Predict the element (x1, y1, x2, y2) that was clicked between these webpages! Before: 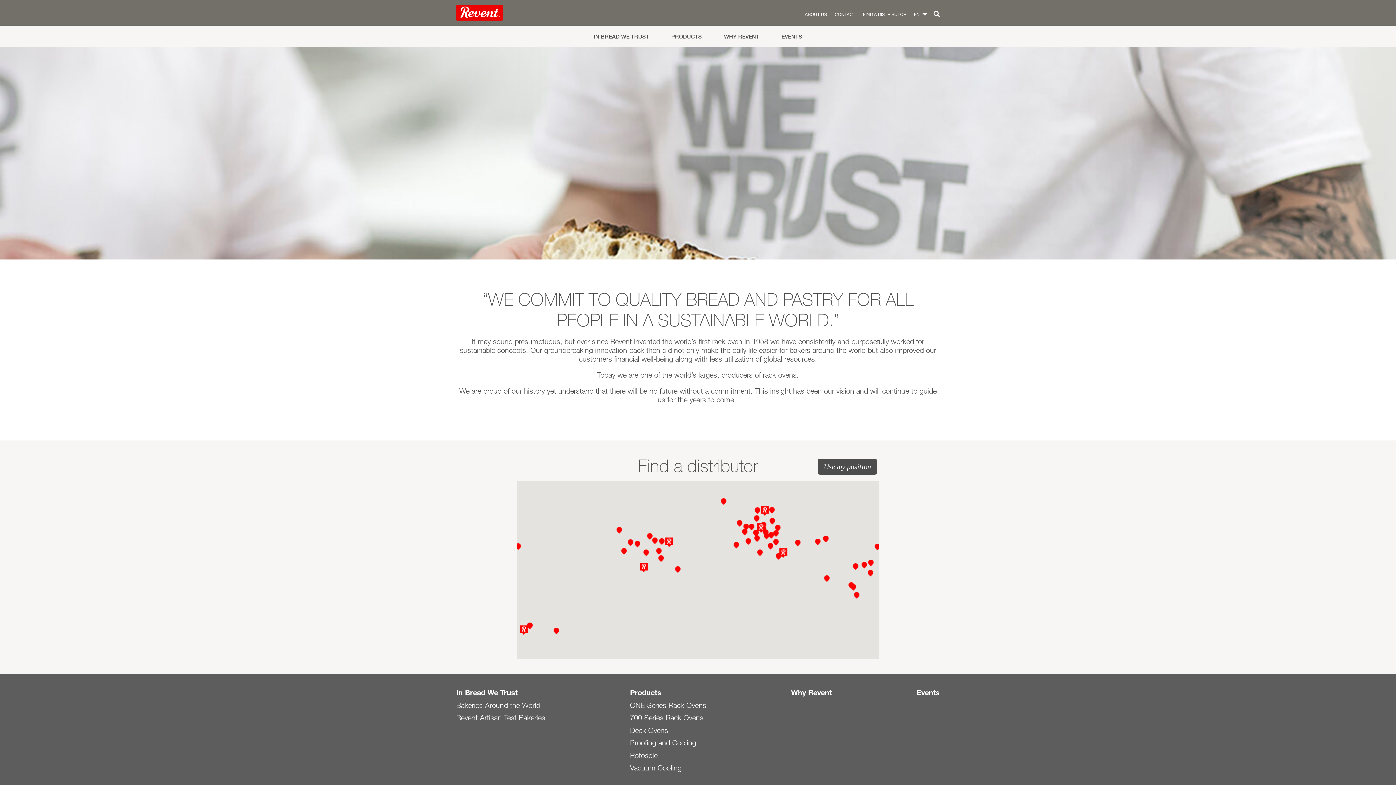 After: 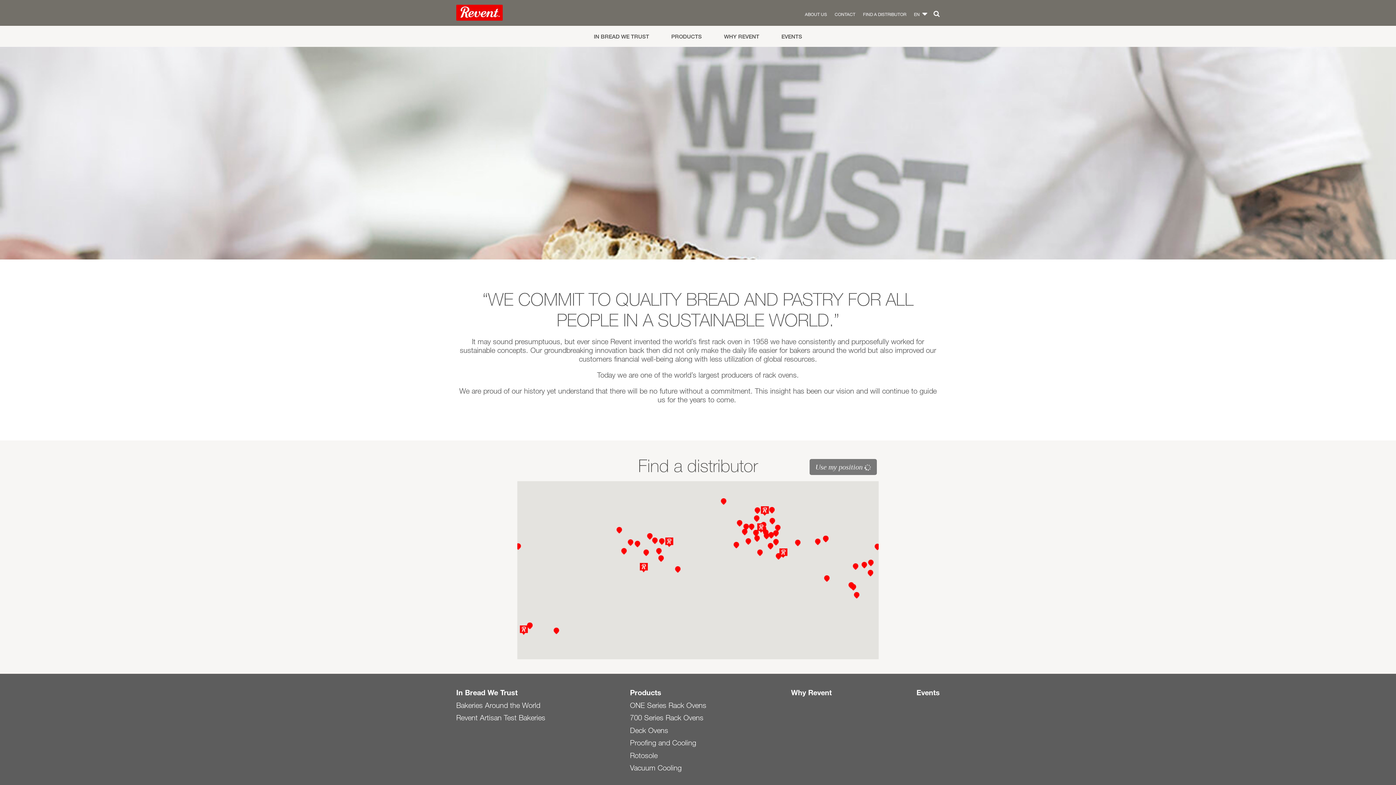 Action: bbox: (818, 458, 877, 474) label: Use my position